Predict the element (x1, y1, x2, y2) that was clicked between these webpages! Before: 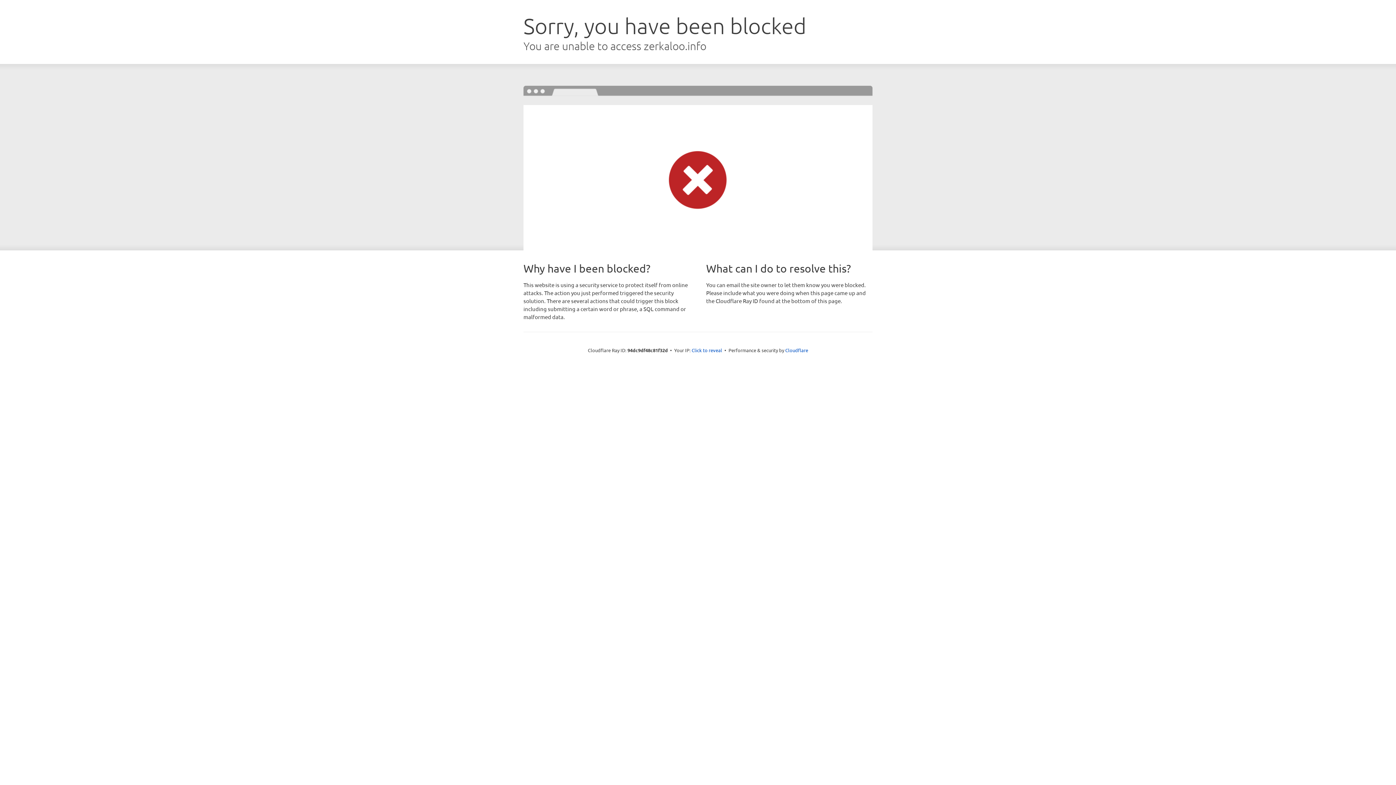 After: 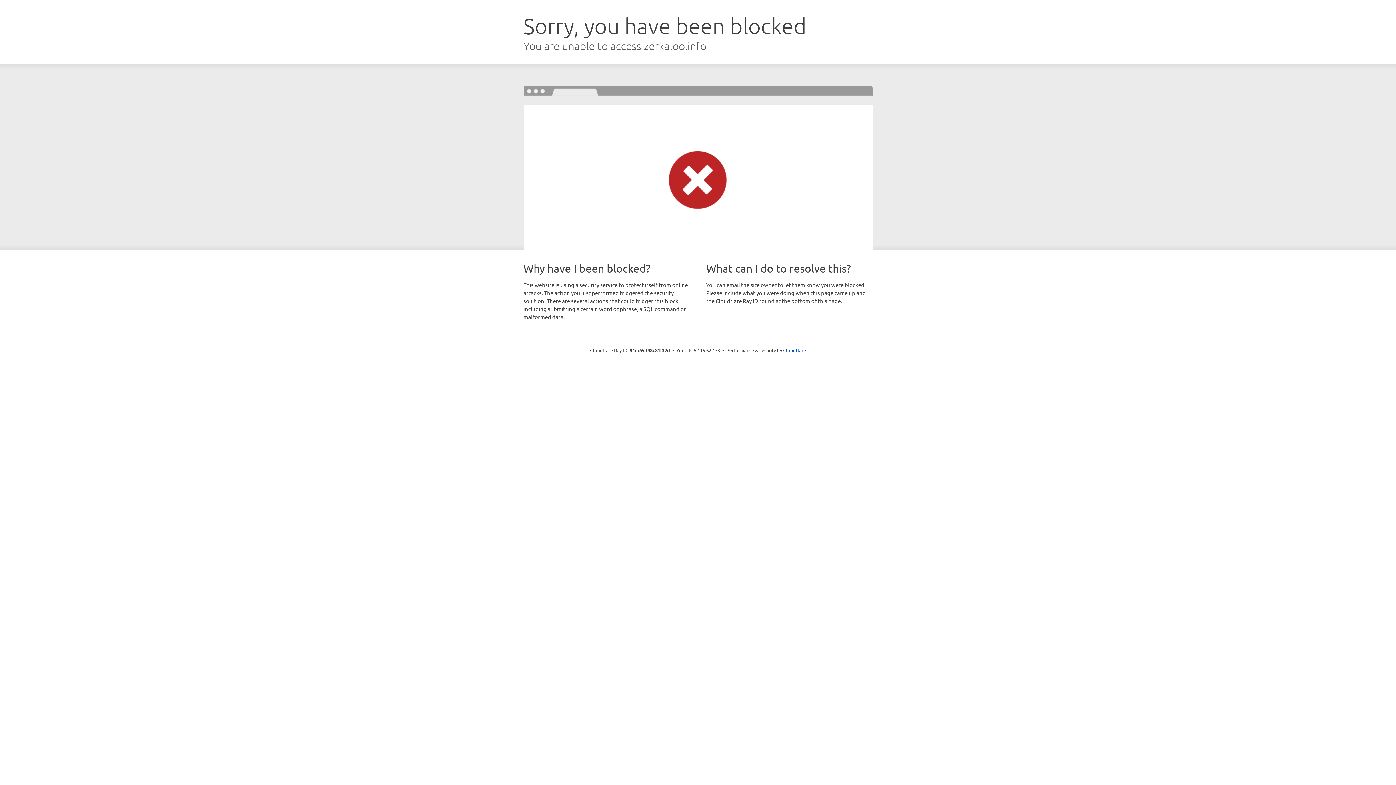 Action: label: Click to reveal bbox: (691, 346, 722, 353)